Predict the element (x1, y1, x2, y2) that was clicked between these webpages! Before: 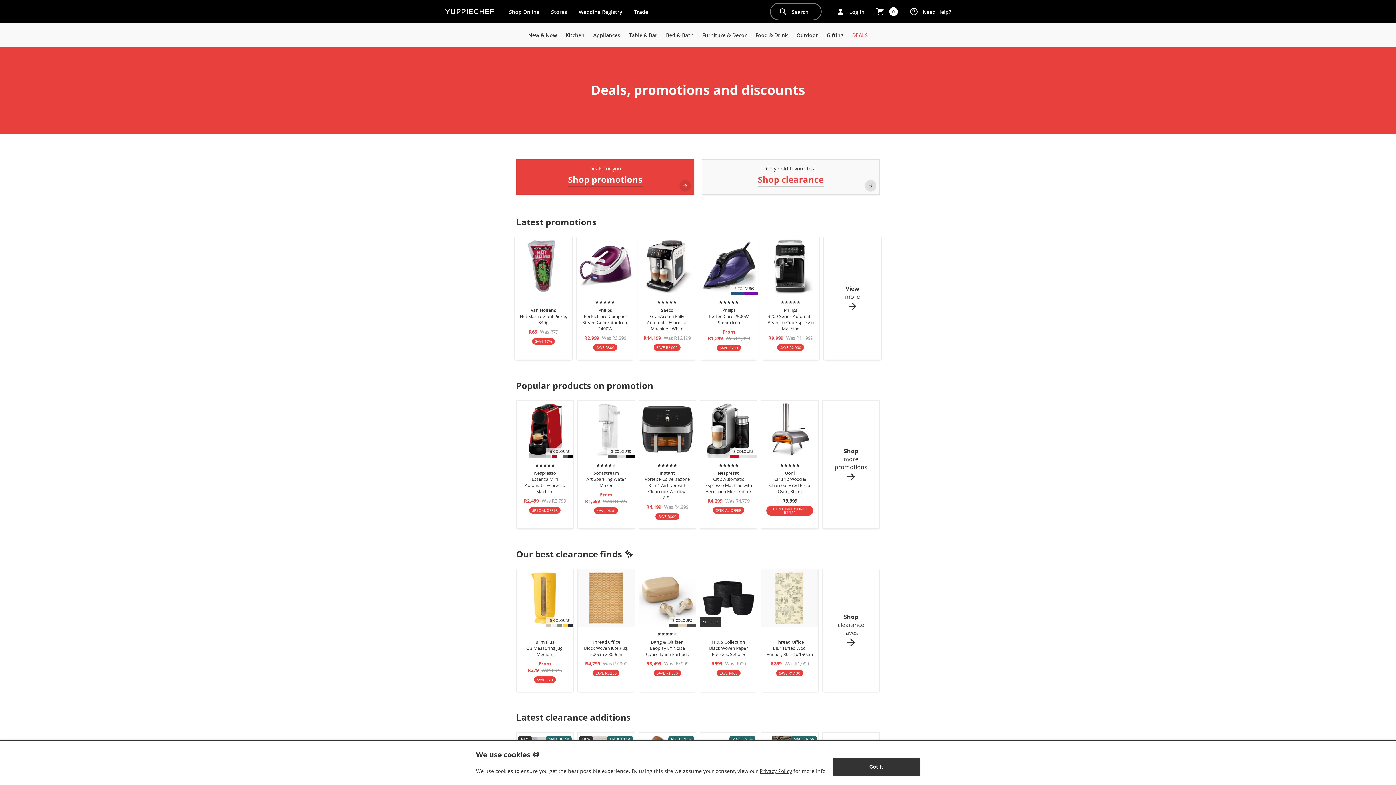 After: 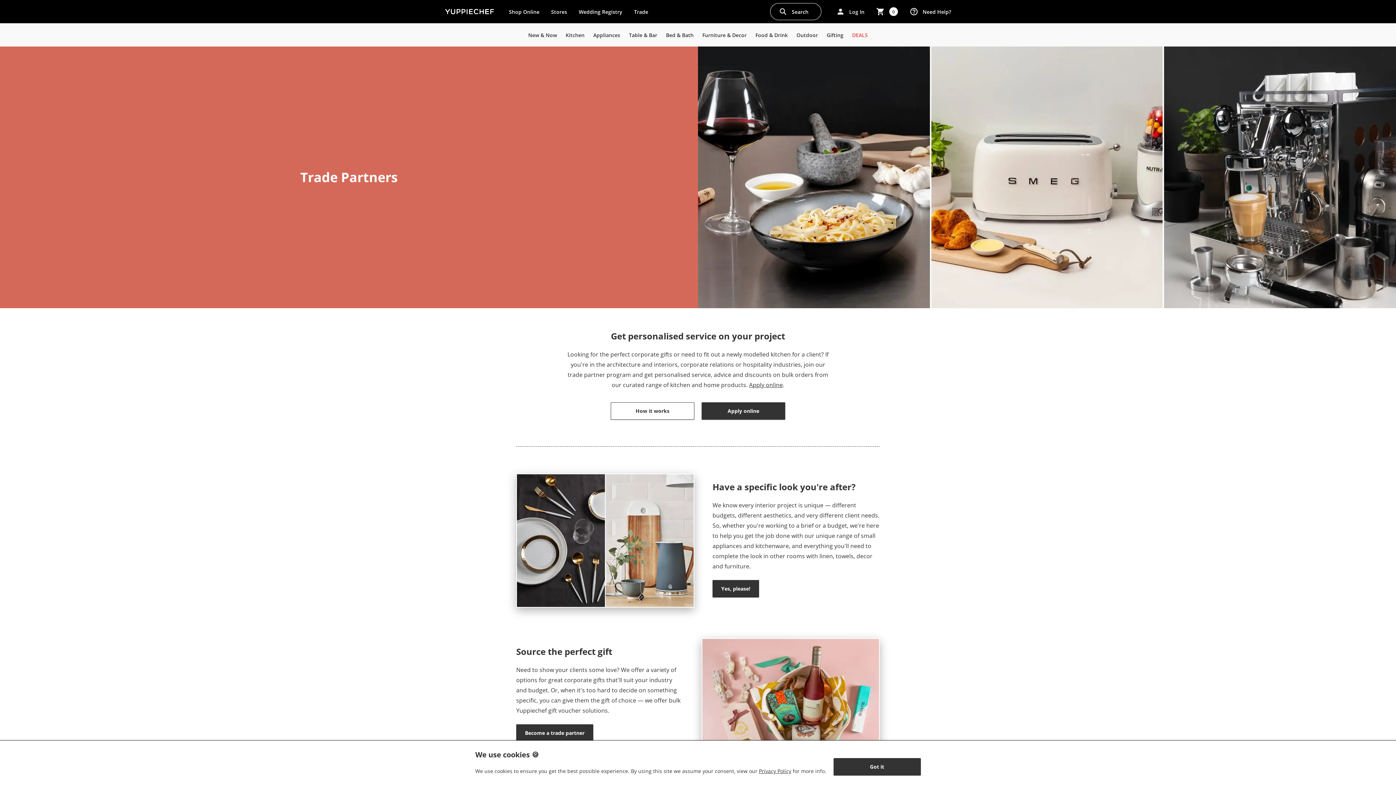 Action: bbox: (628, 0, 654, 23) label: Trade
Program